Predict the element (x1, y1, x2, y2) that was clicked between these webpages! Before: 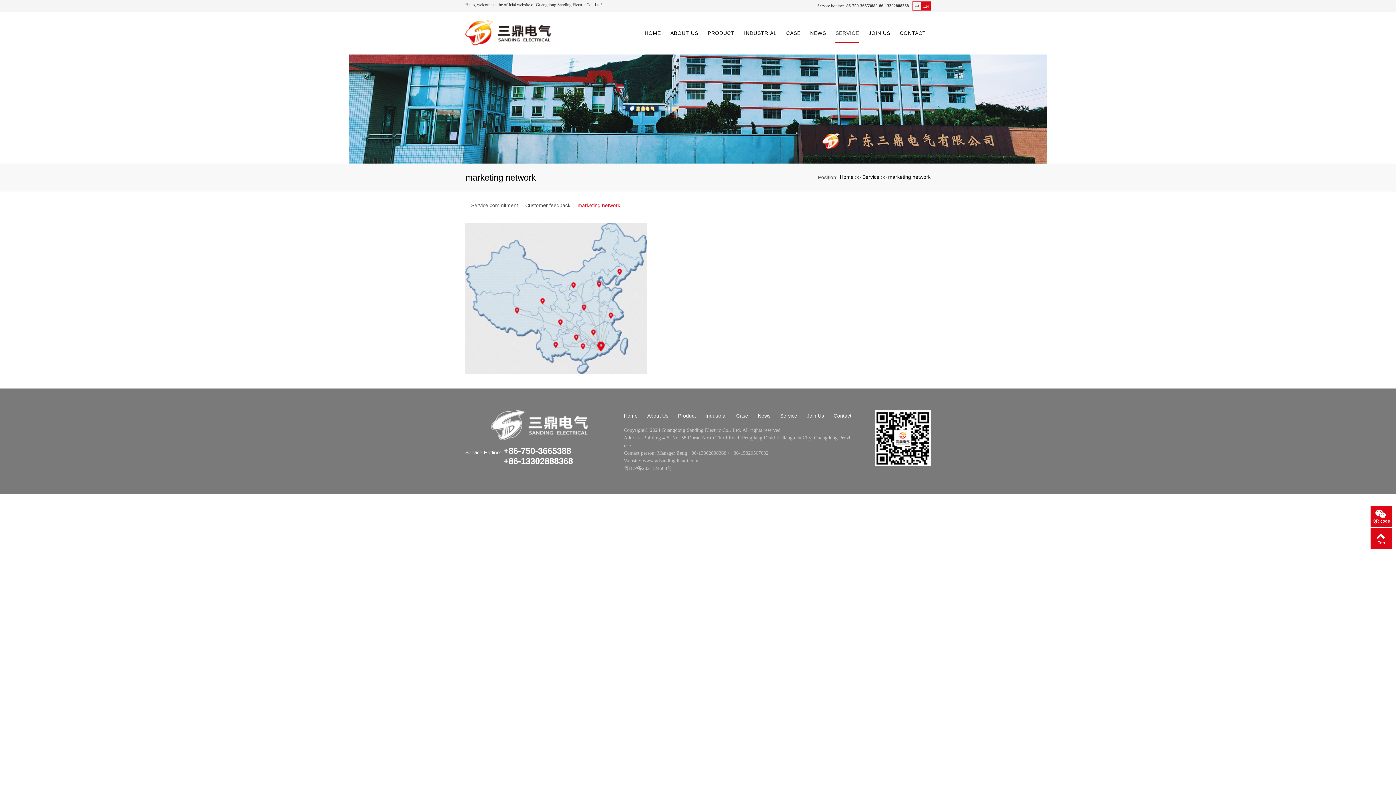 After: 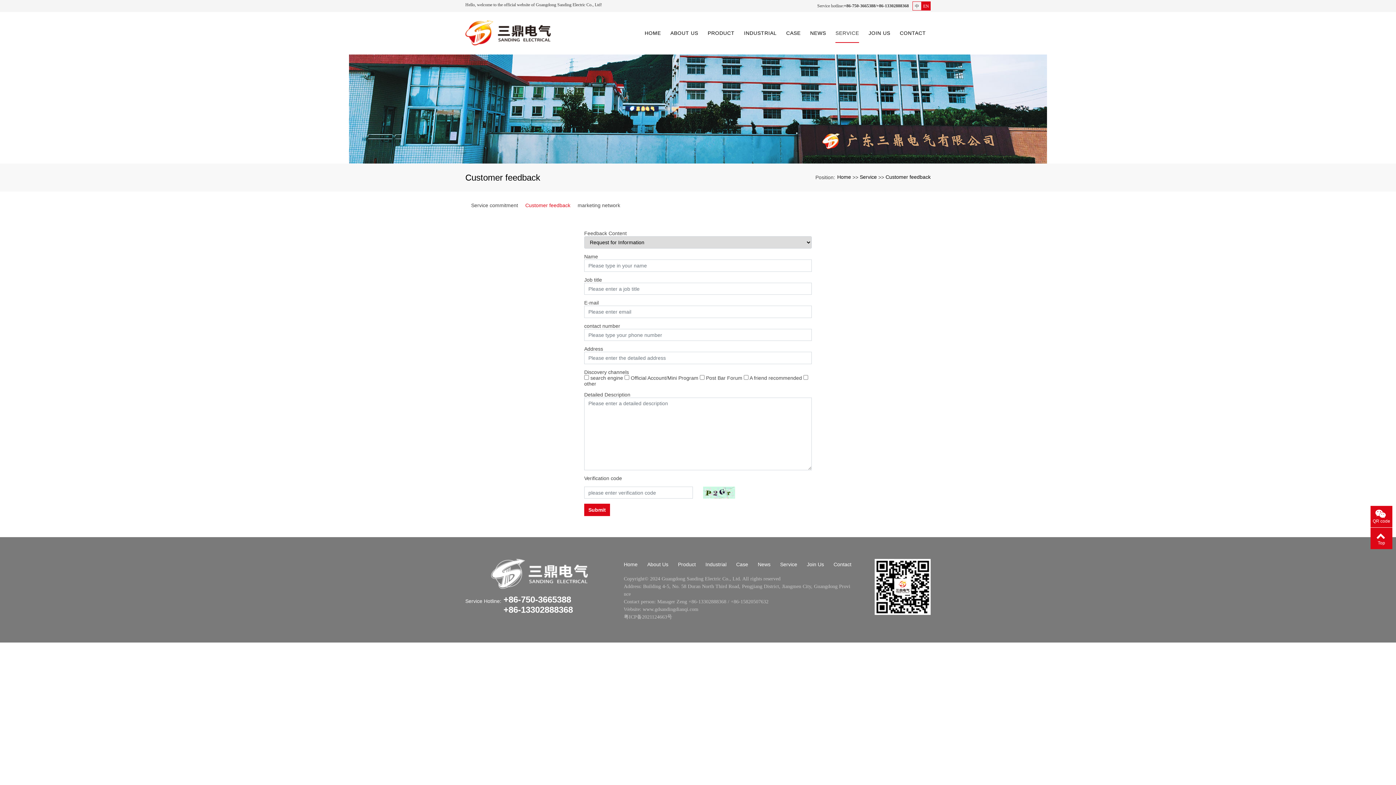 Action: label: Customer feedback bbox: (525, 202, 570, 208)